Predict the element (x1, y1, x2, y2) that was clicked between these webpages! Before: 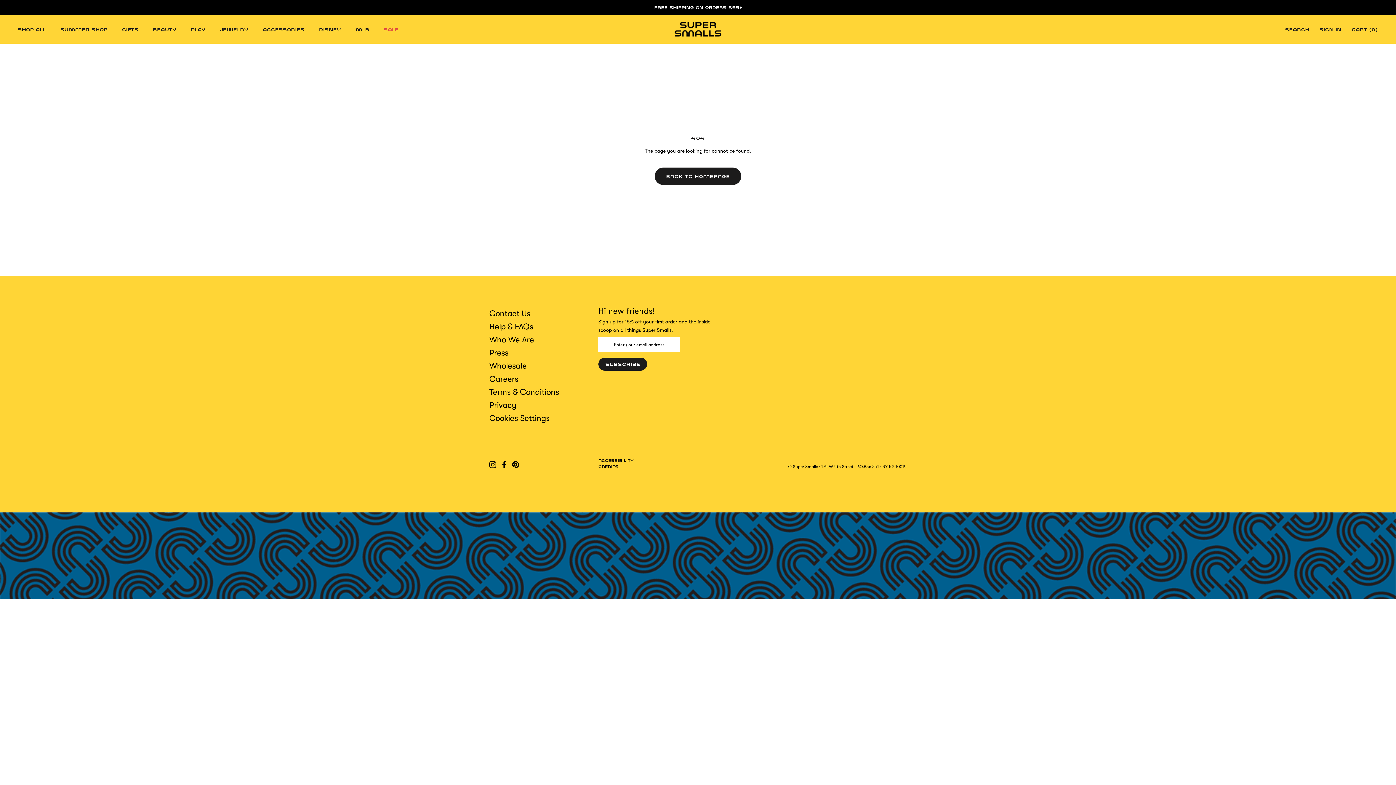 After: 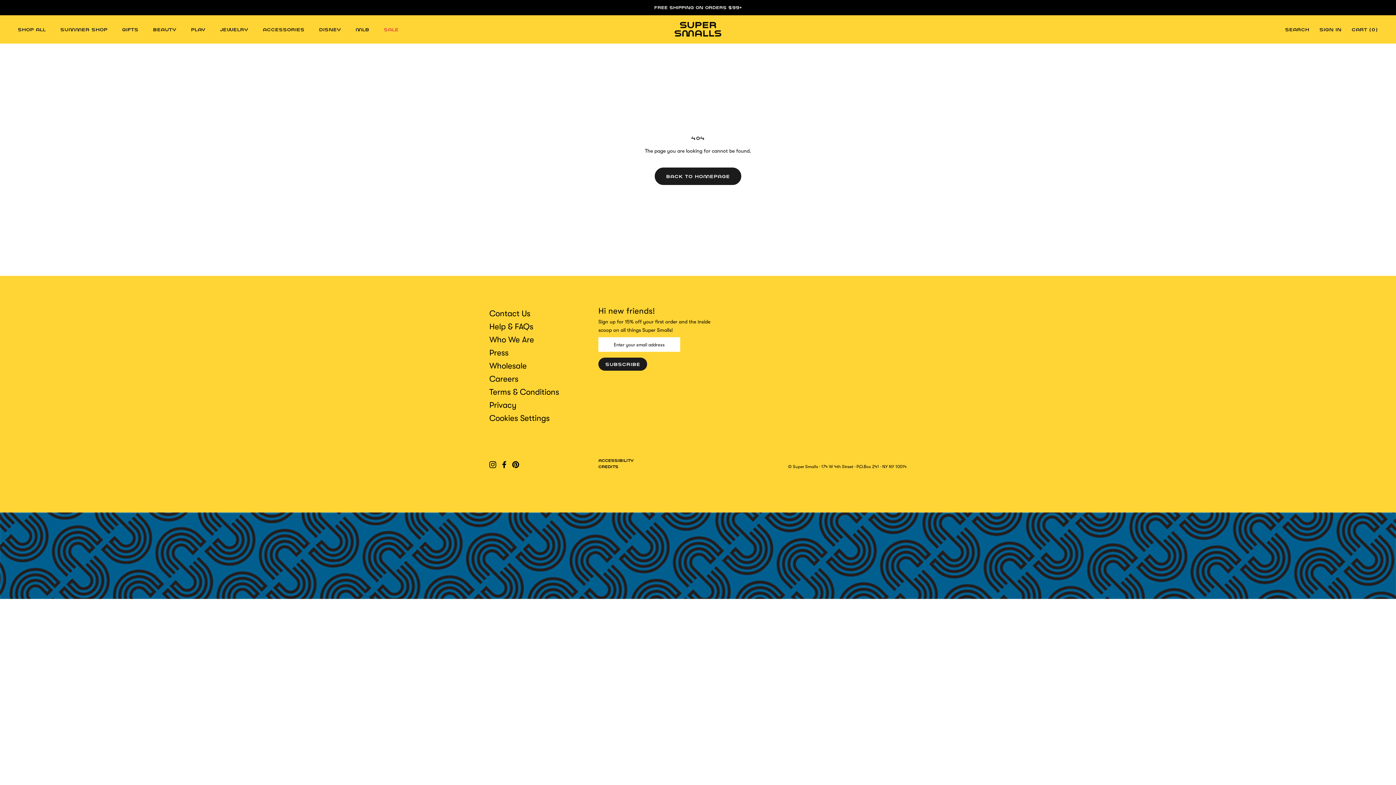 Action: bbox: (598, 357, 647, 370) label: SUBSCRIBE